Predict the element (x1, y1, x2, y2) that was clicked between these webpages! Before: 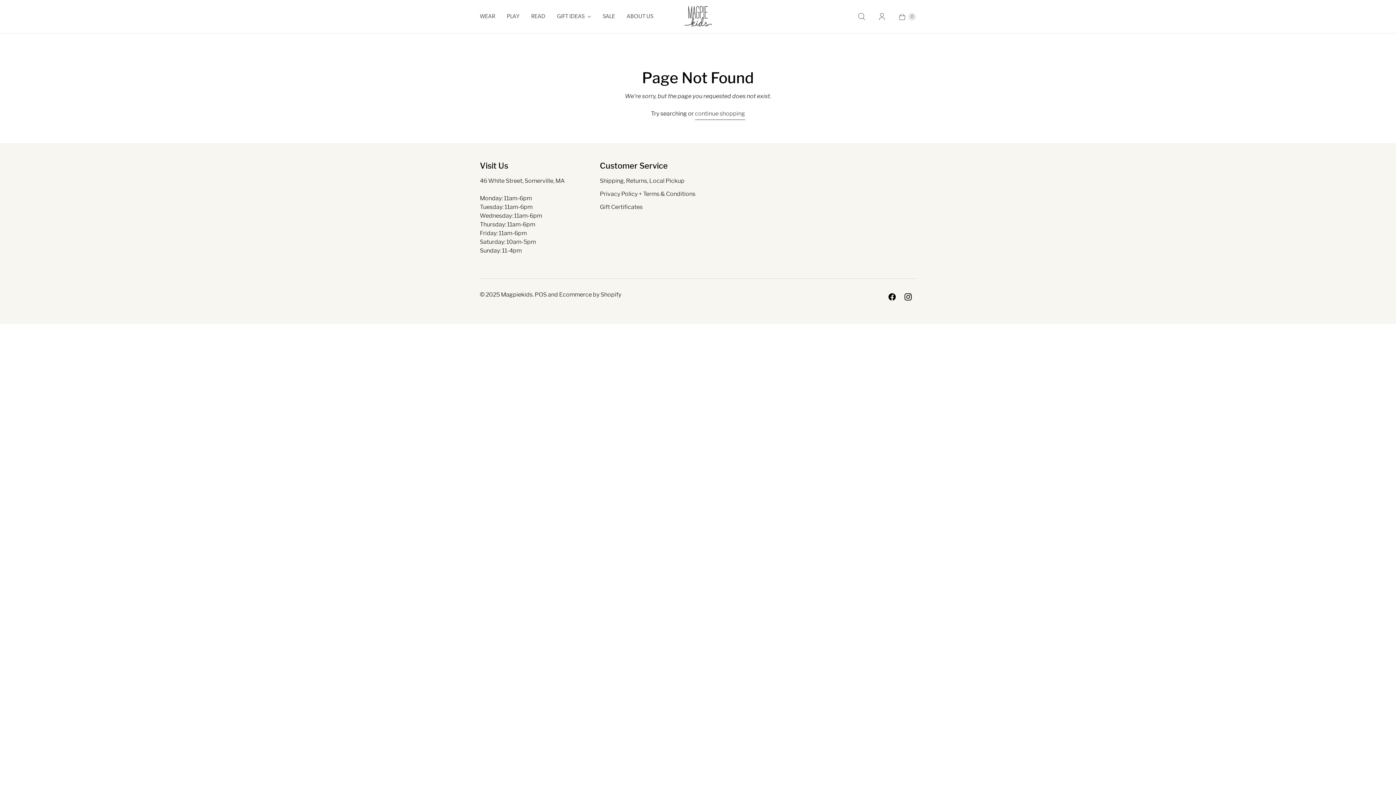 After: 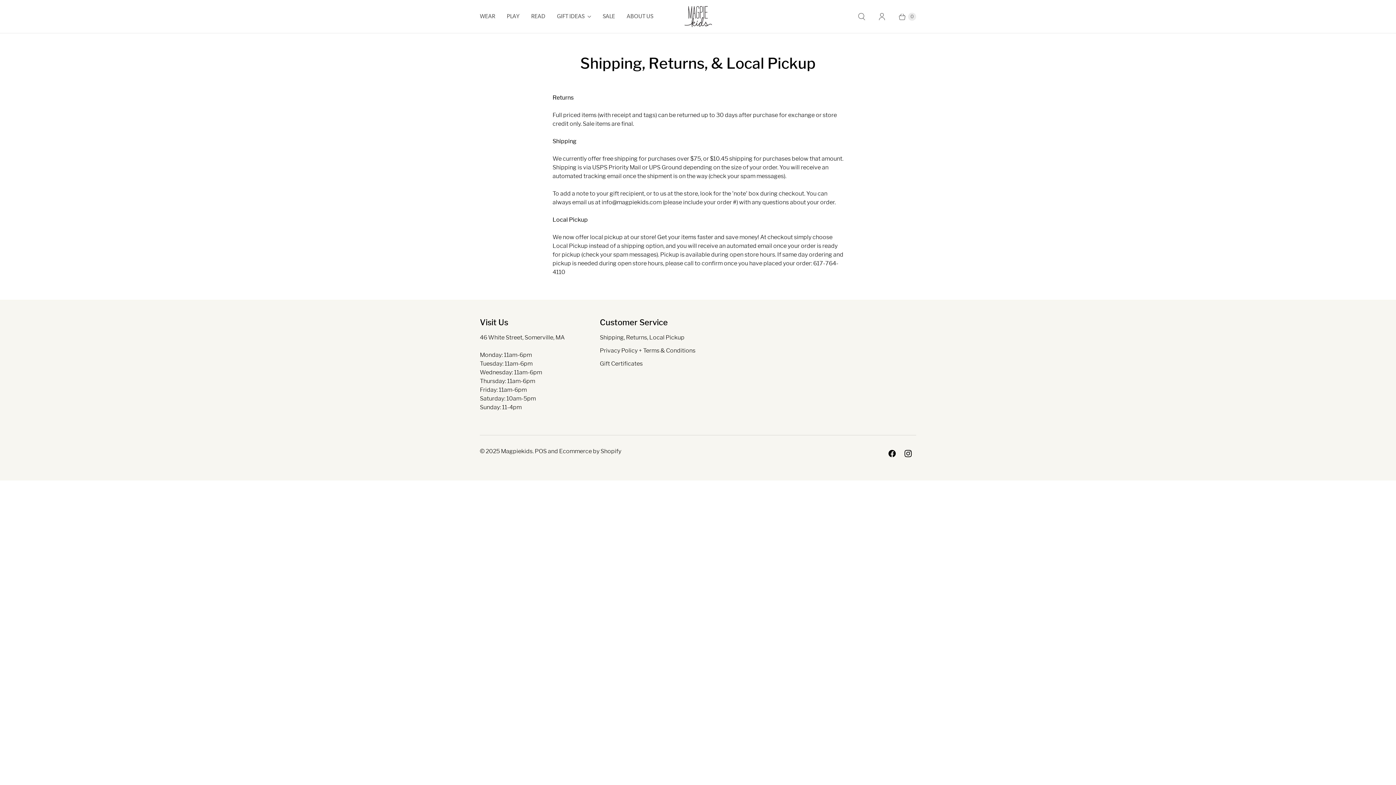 Action: bbox: (600, 177, 684, 184) label: Shipping, Returns, Local Pickup